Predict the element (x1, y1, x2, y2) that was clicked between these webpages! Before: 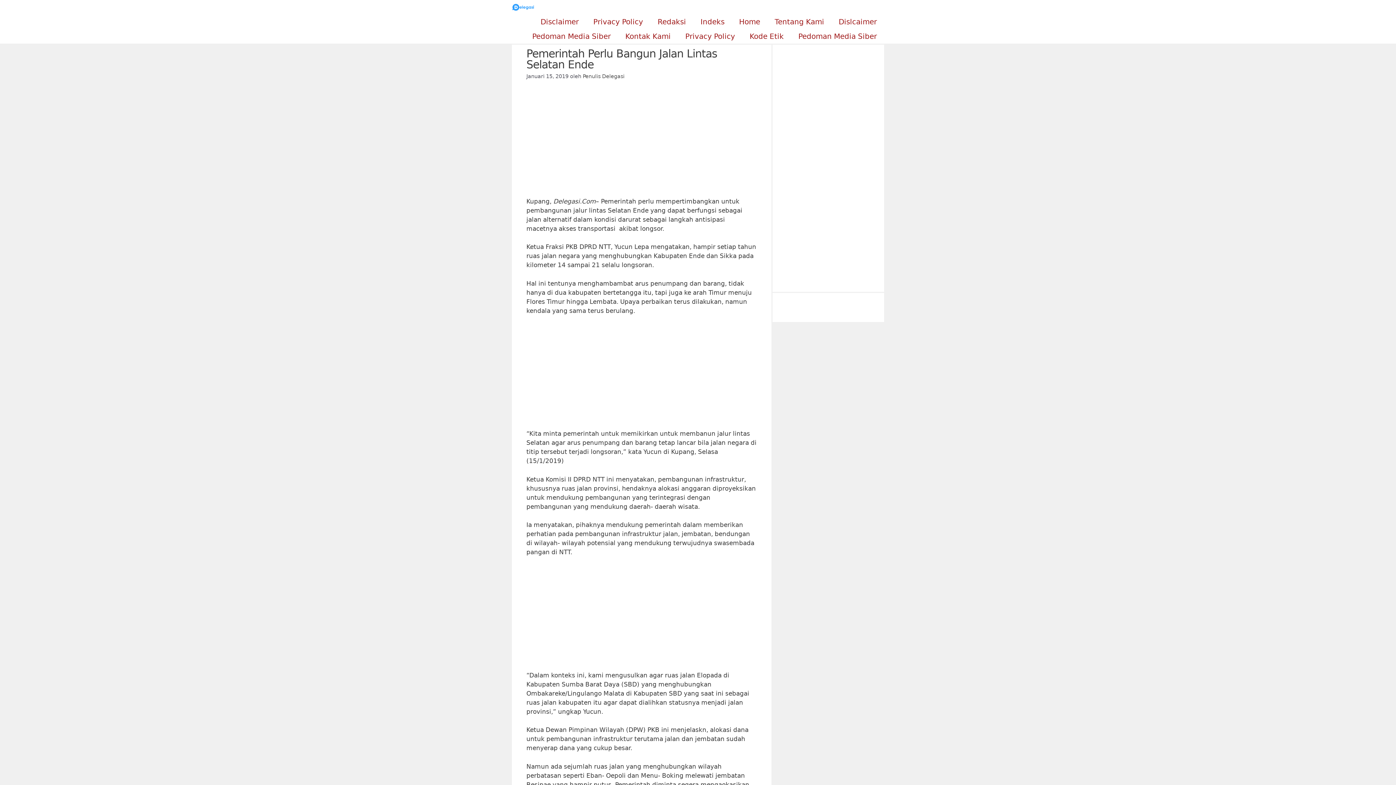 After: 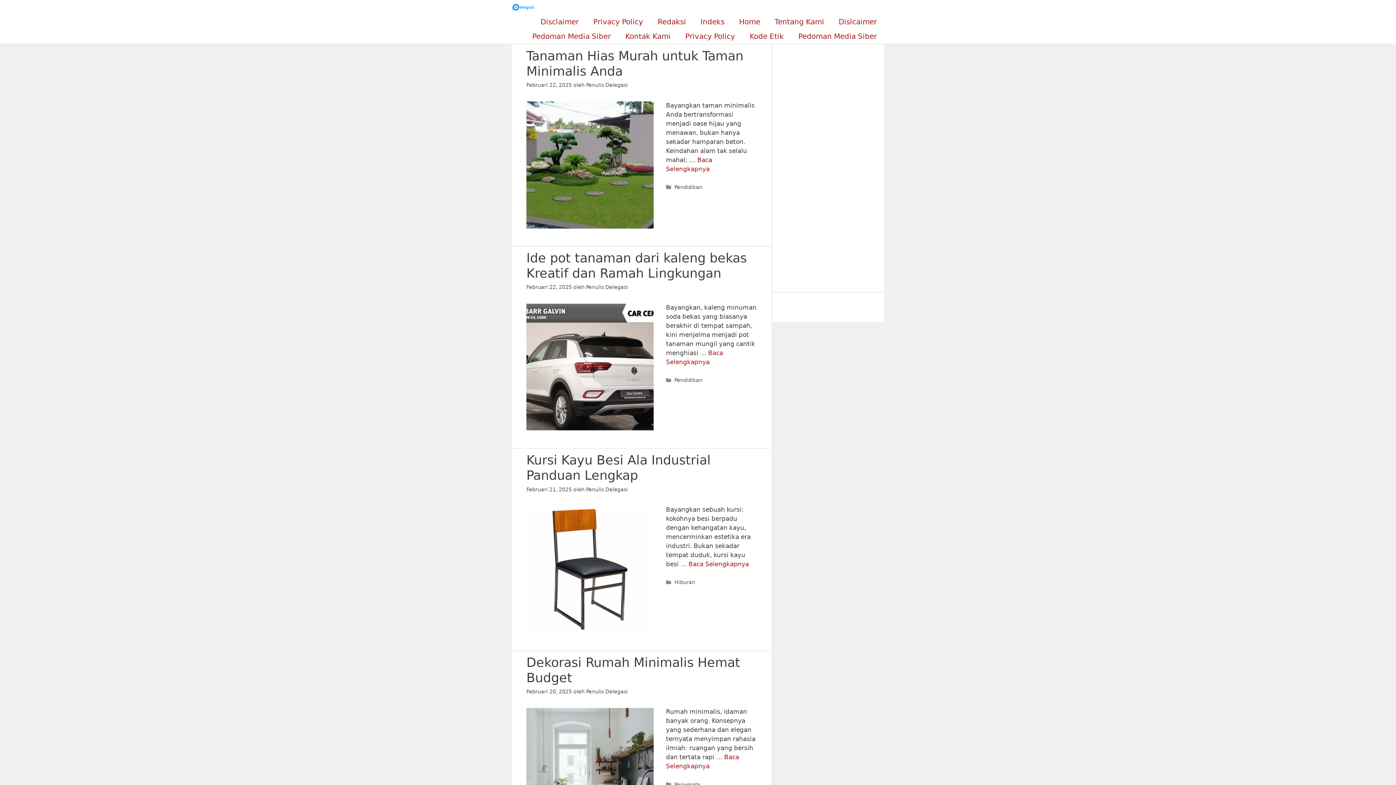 Action: bbox: (512, 0, 538, 14)